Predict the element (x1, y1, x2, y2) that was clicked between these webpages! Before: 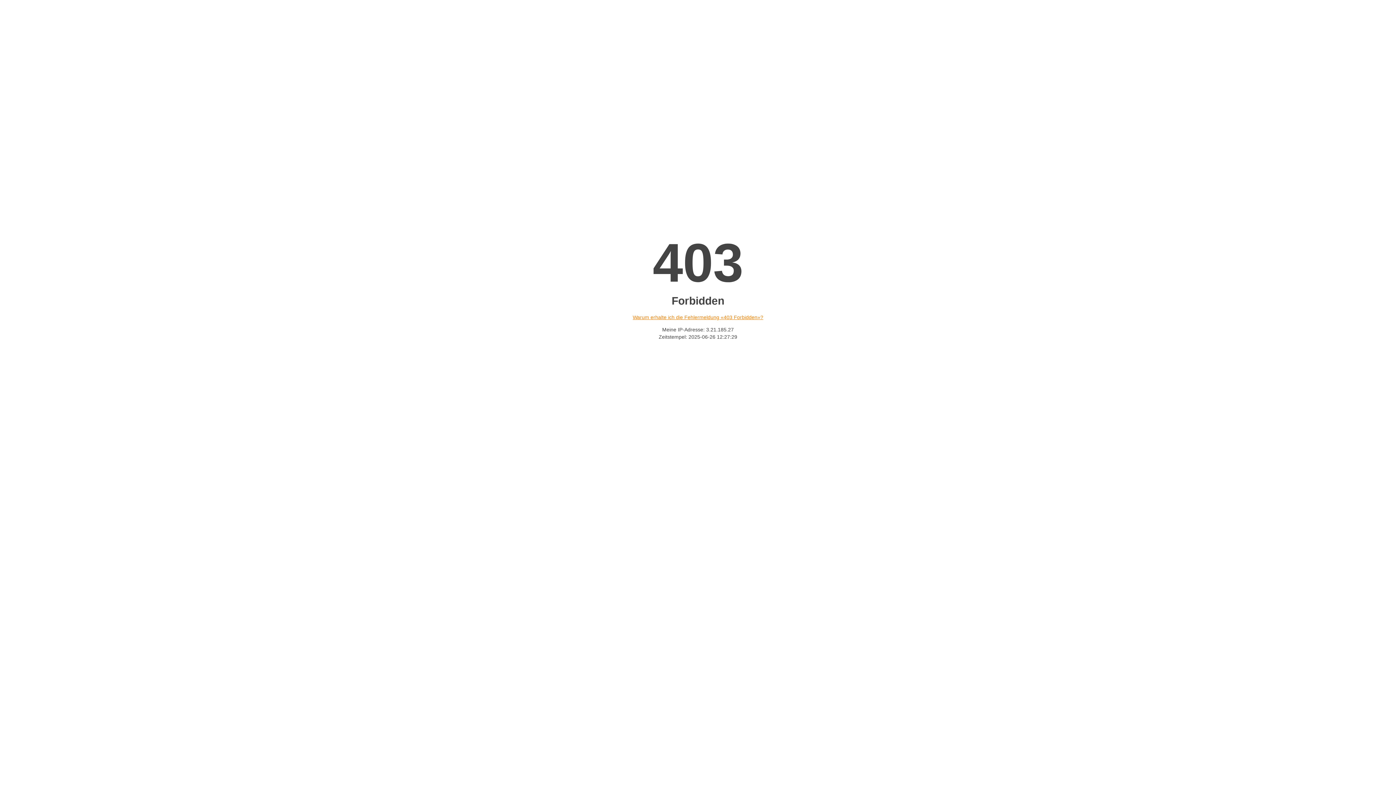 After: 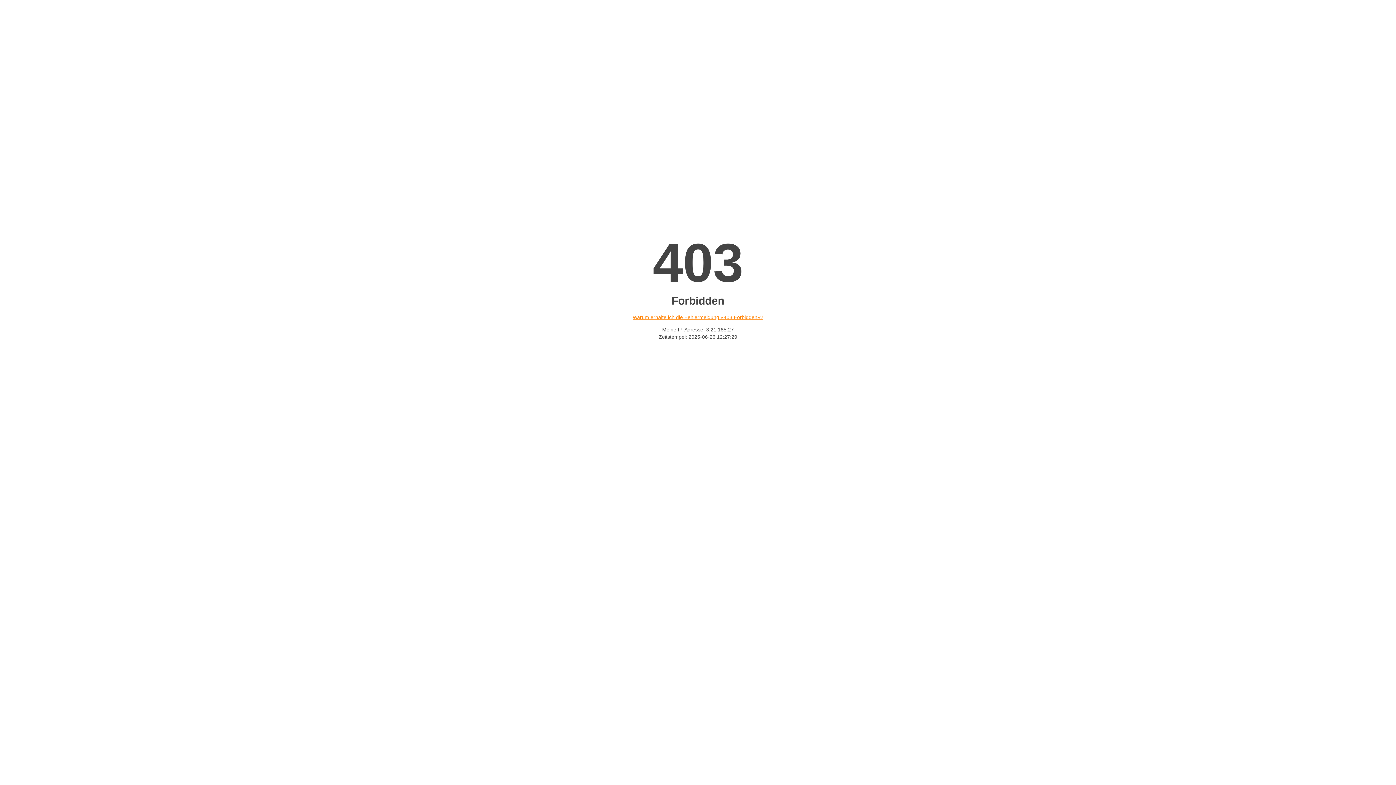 Action: label: Warum erhalte ich die Fehlermeldung «403 Forbidden»? bbox: (632, 314, 763, 320)